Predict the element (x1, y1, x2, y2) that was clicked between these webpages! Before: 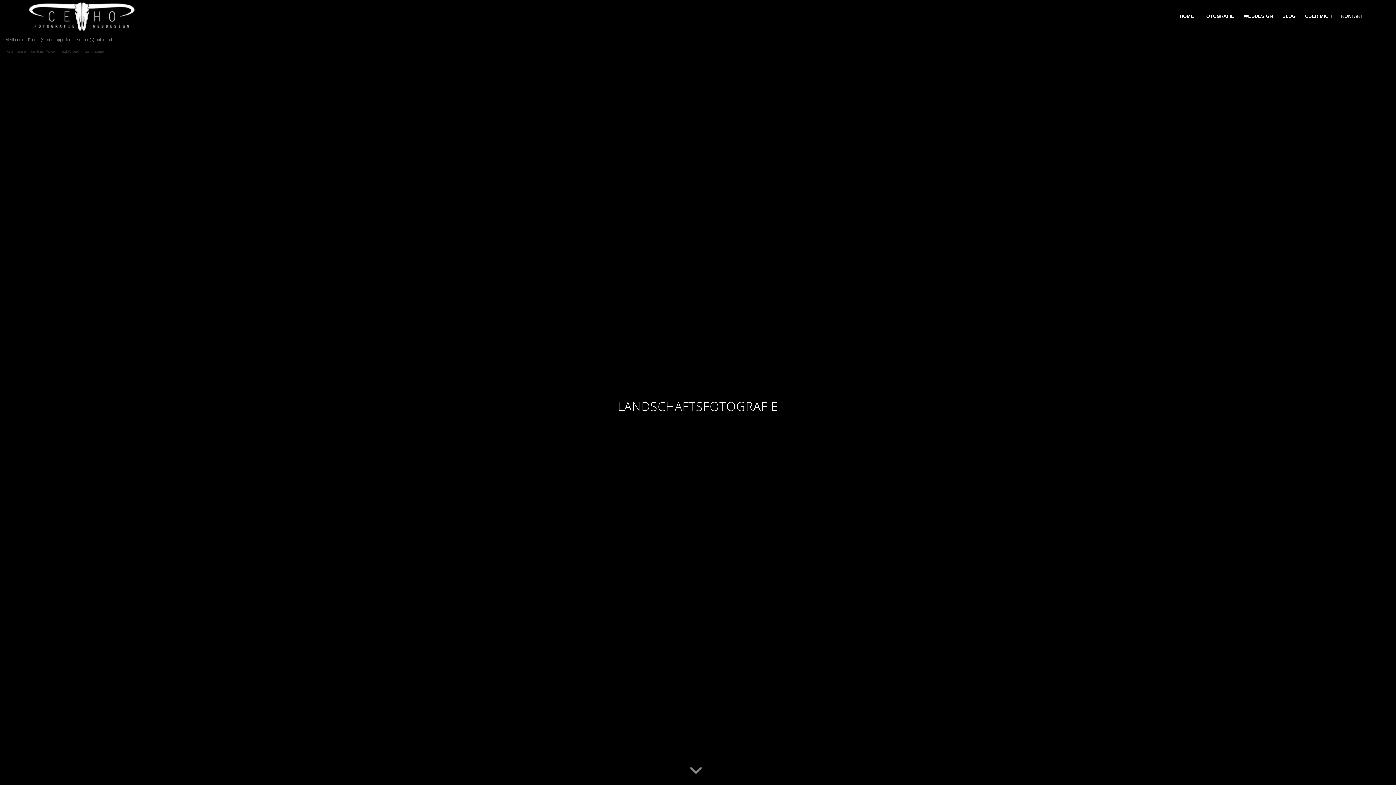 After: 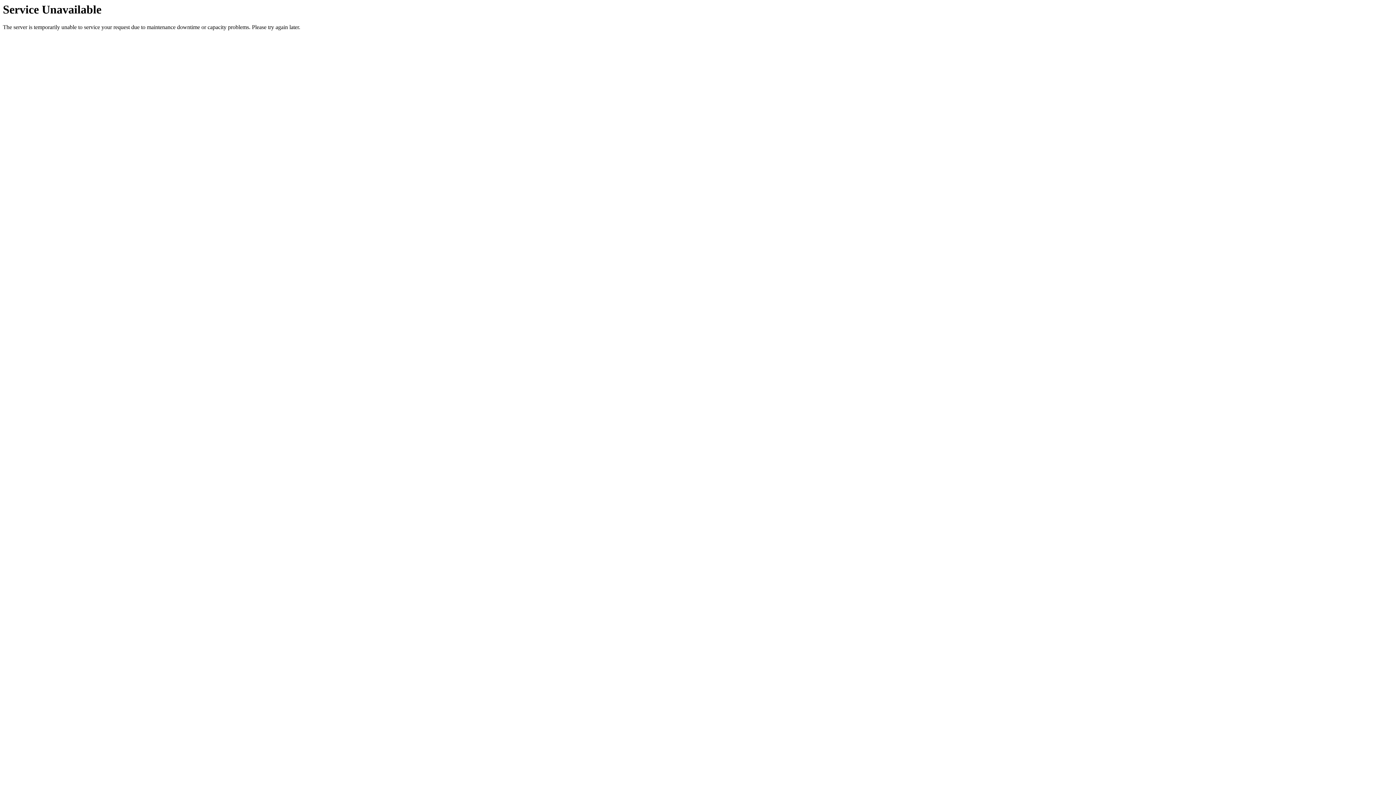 Action: label: FOTOGRAFIE bbox: (1198, 0, 1239, 32)